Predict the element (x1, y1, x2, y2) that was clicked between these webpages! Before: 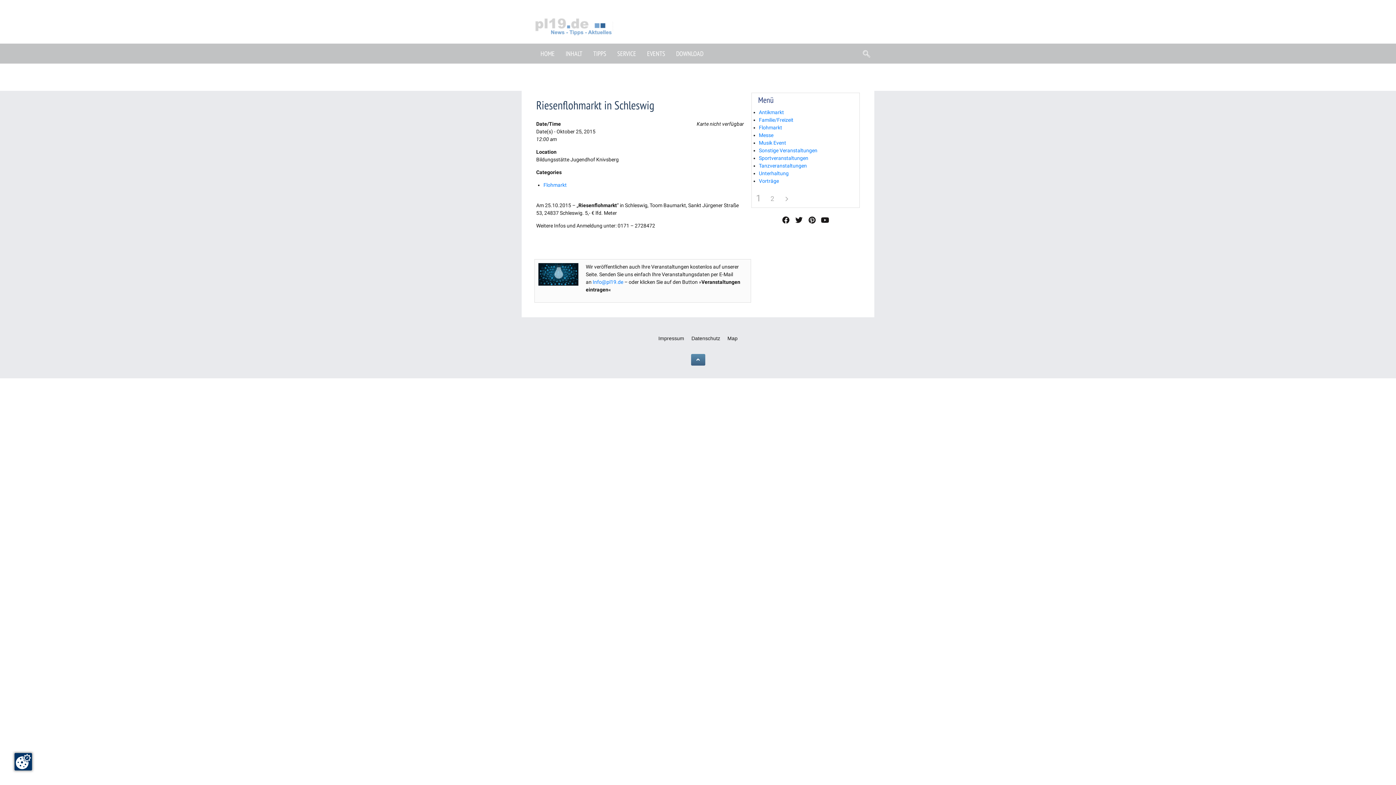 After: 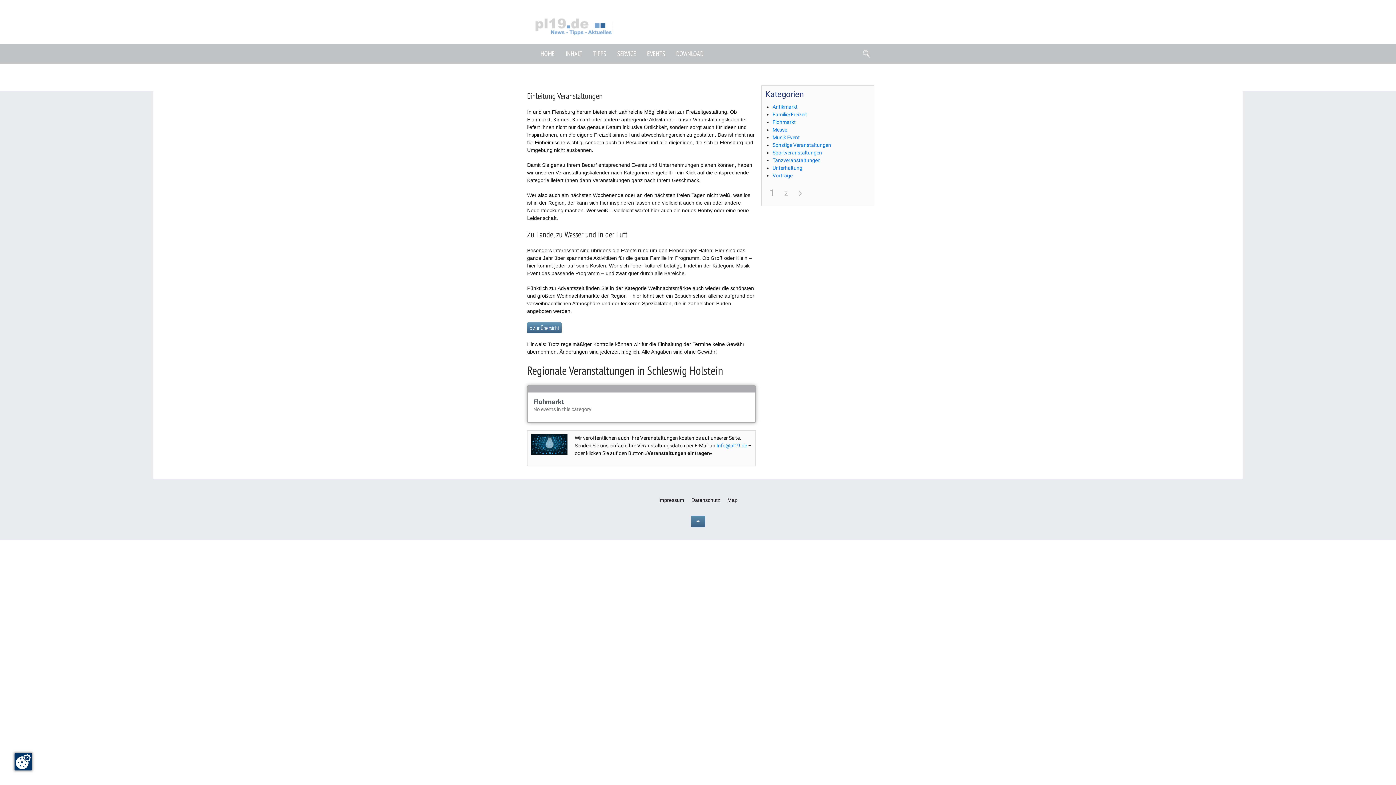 Action: label: Flohmarkt bbox: (543, 182, 566, 188)